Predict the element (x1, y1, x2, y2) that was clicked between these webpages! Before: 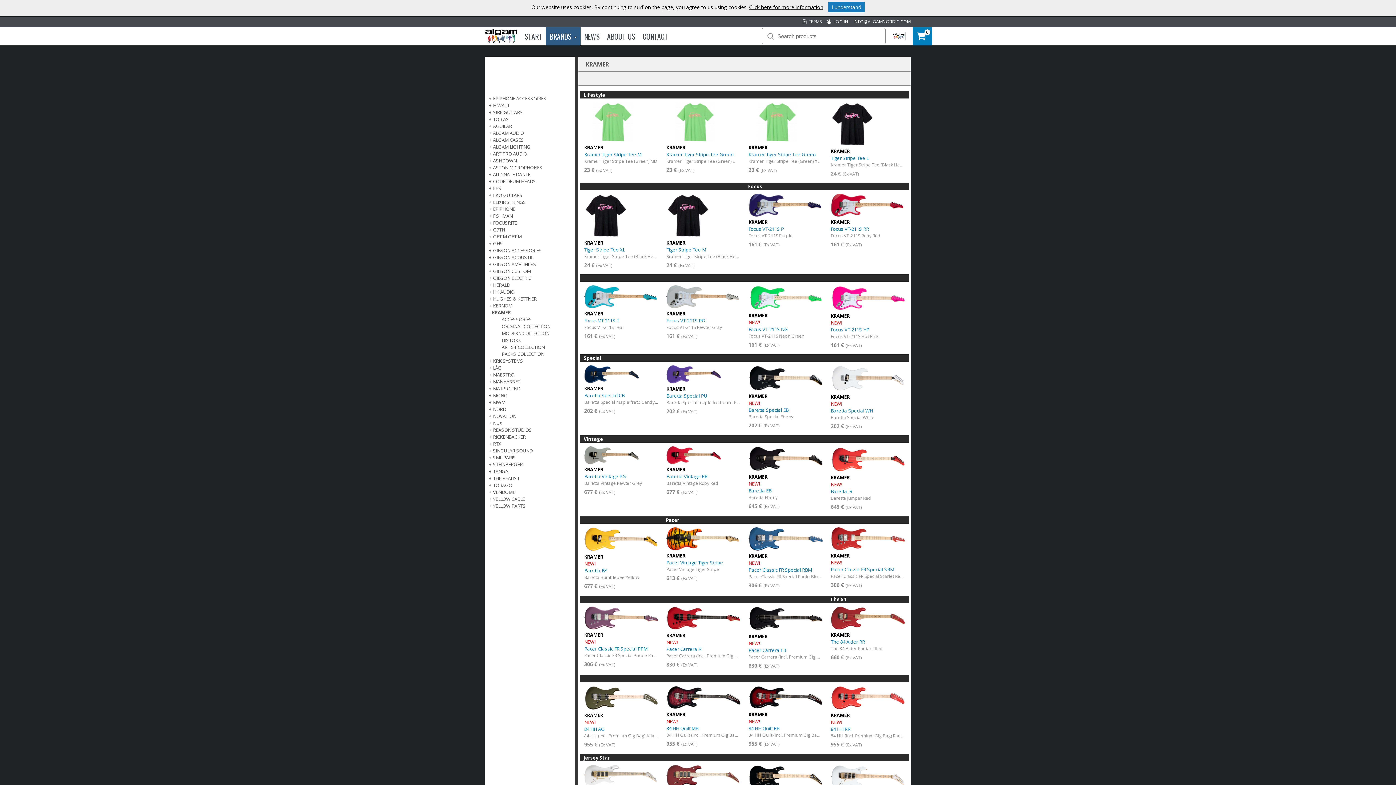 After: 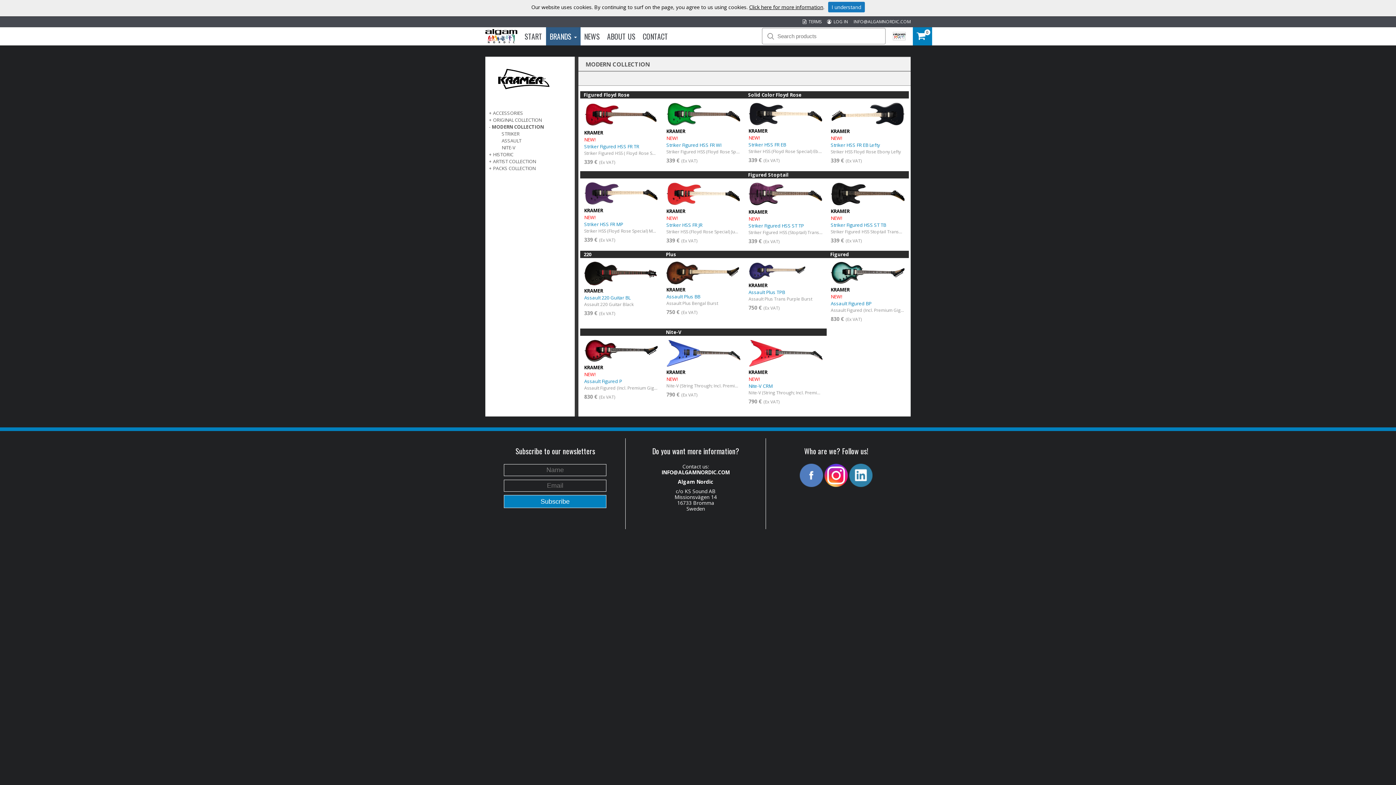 Action: bbox: (501, 330, 549, 336) label: MODERN COLLECTION